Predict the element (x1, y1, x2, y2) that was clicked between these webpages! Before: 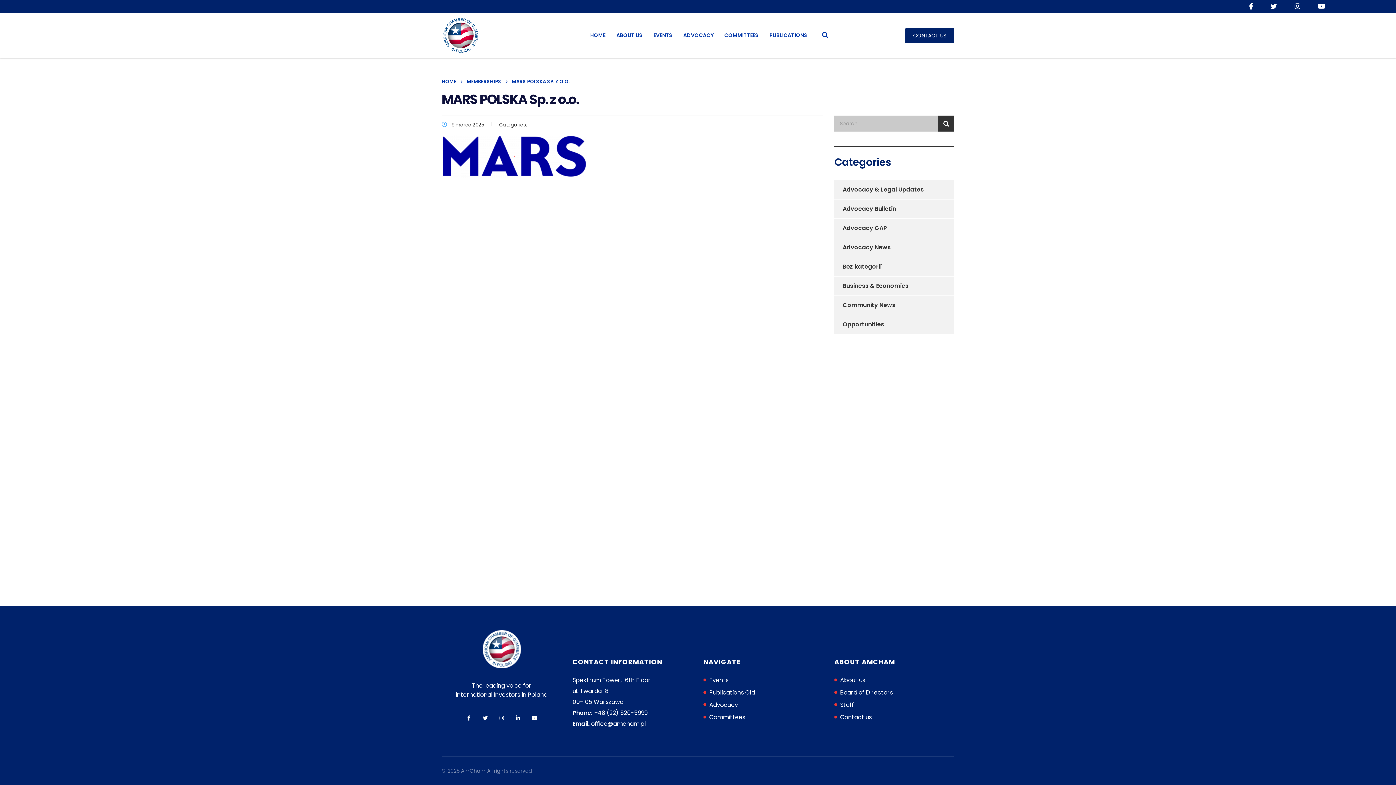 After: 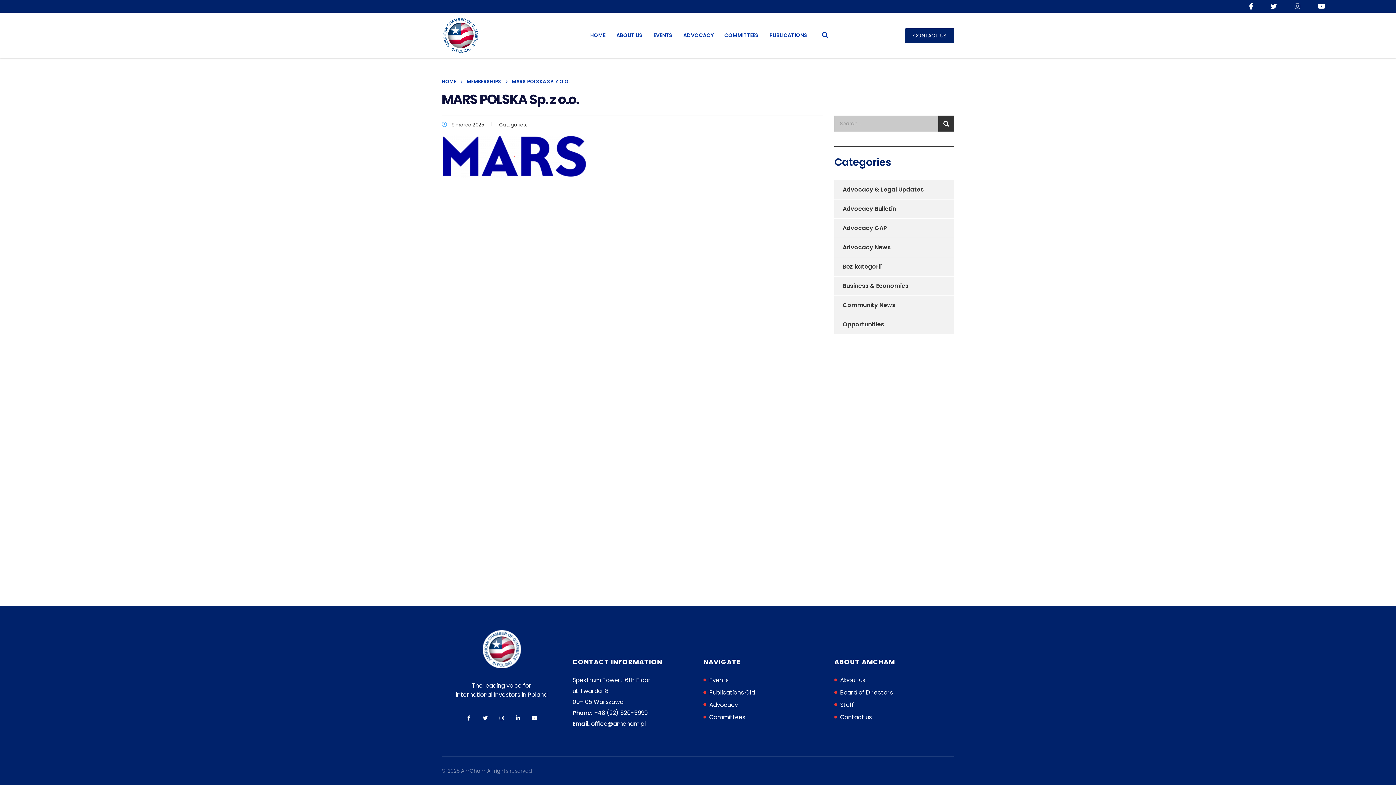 Action: label:   bbox: (1294, 1, 1302, 10)